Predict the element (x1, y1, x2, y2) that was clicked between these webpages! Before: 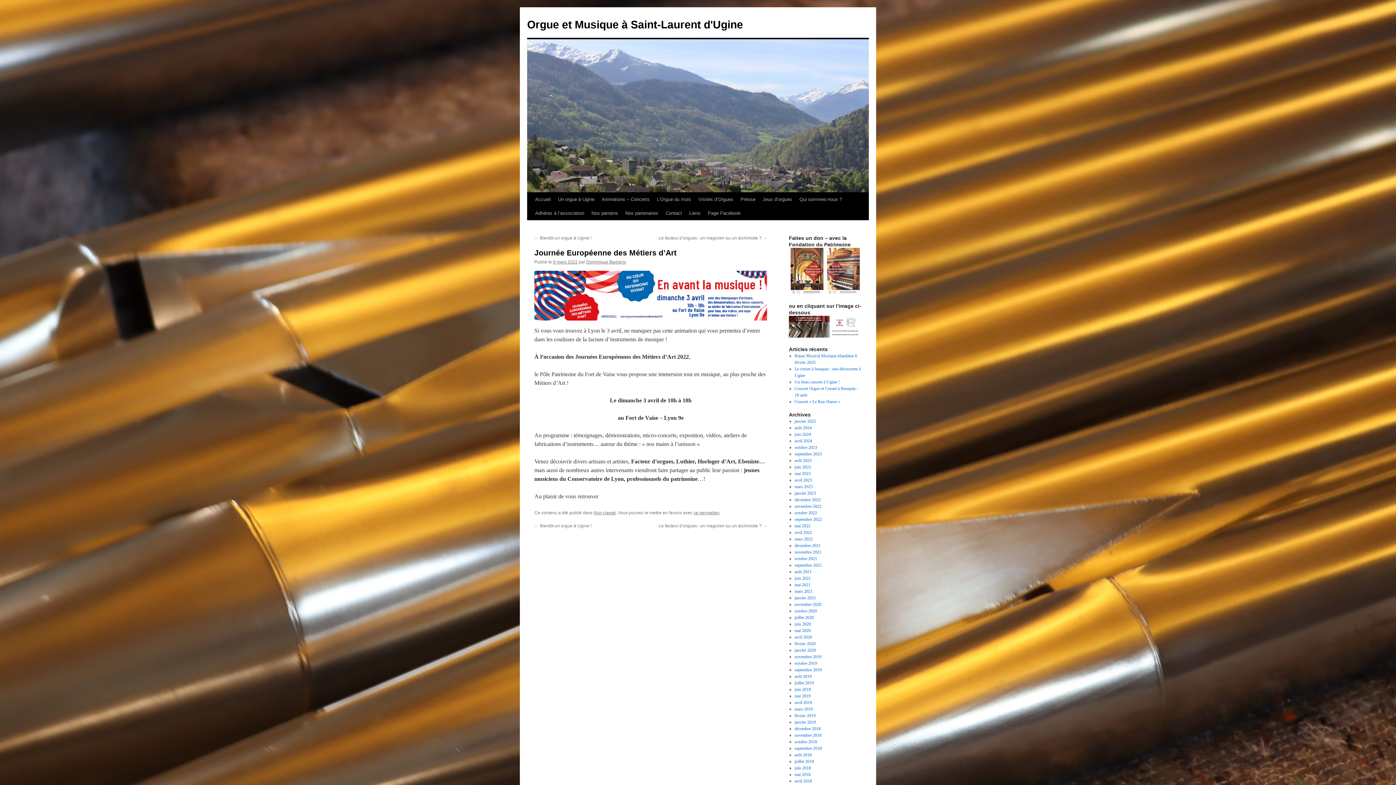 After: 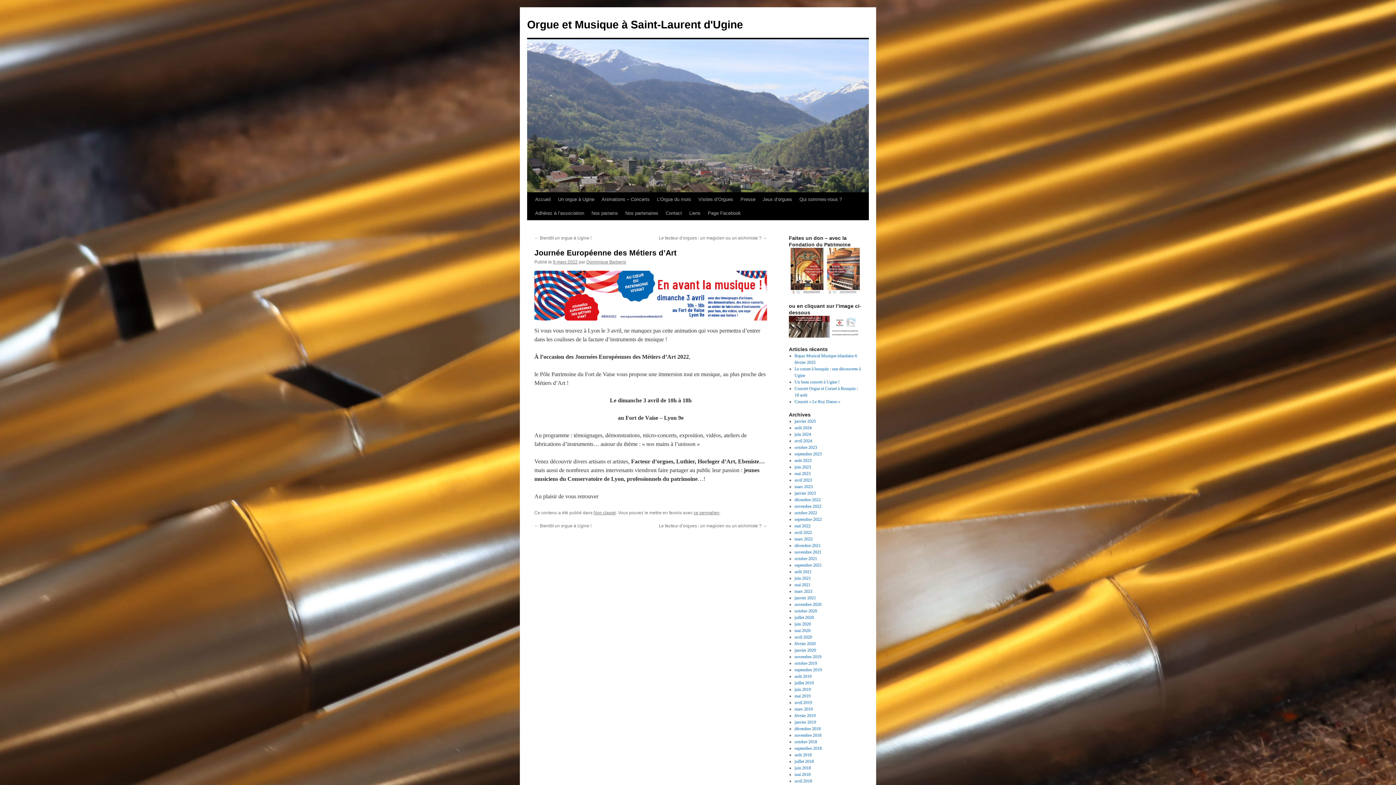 Action: label: 9 mars 2022 bbox: (553, 259, 577, 264)